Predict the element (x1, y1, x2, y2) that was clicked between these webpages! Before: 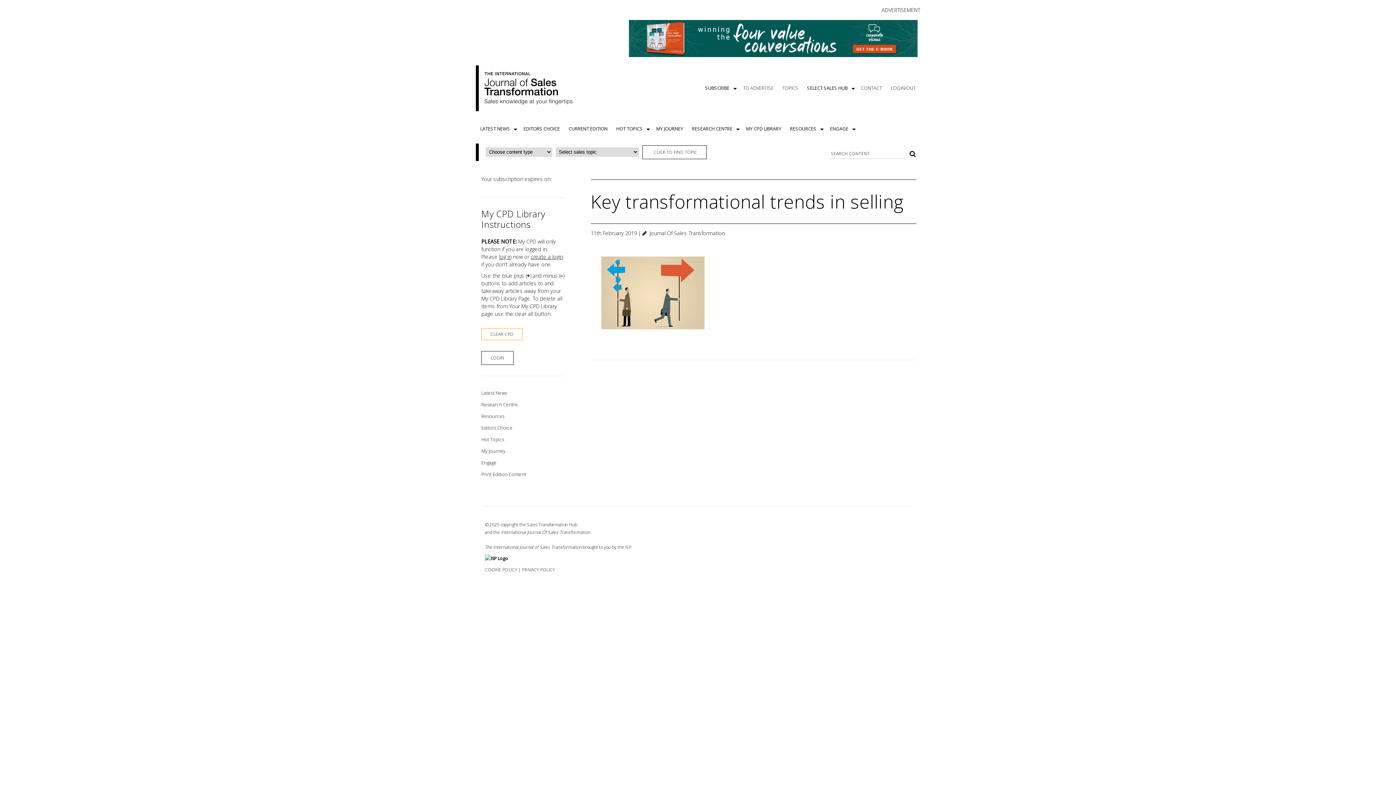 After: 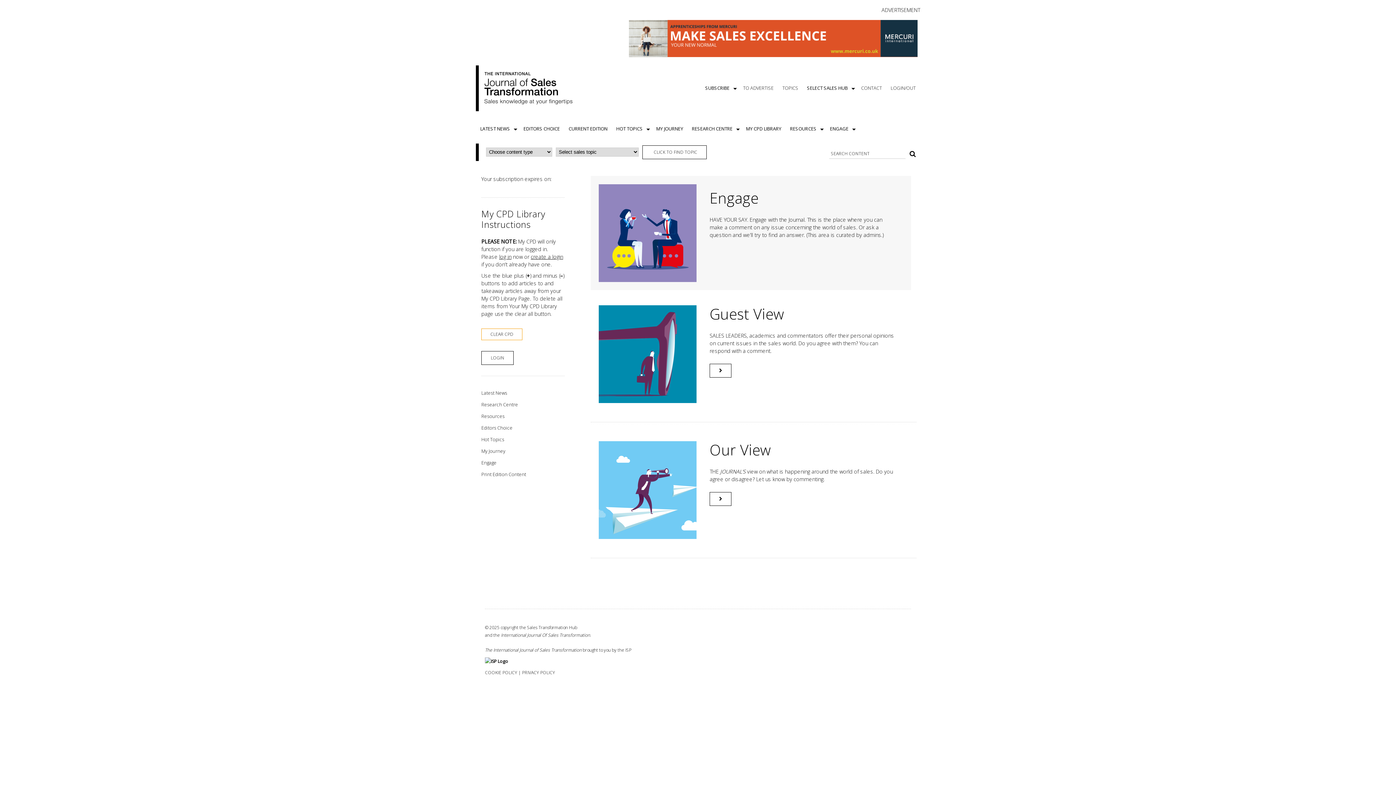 Action: label: ENGAGE
  bbox: (825, 121, 857, 136)